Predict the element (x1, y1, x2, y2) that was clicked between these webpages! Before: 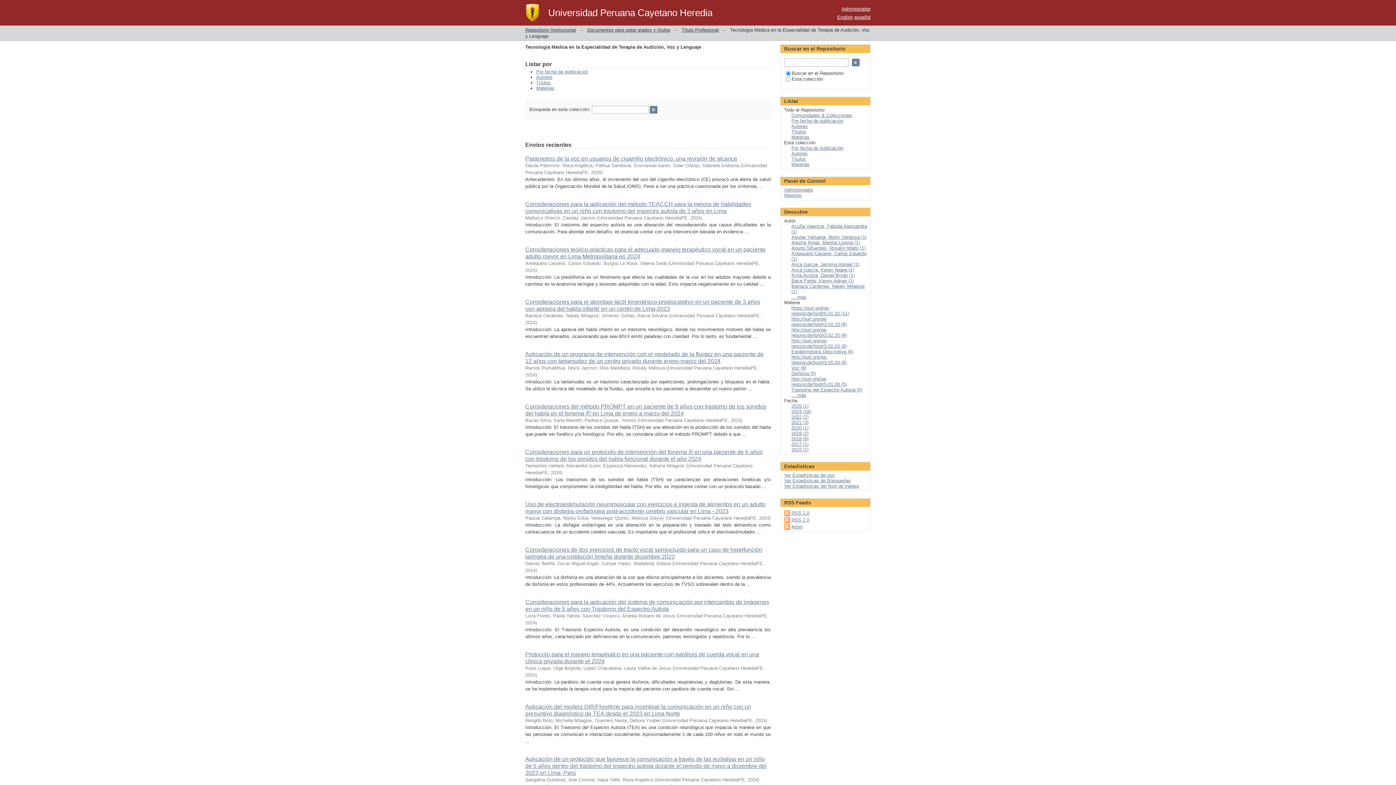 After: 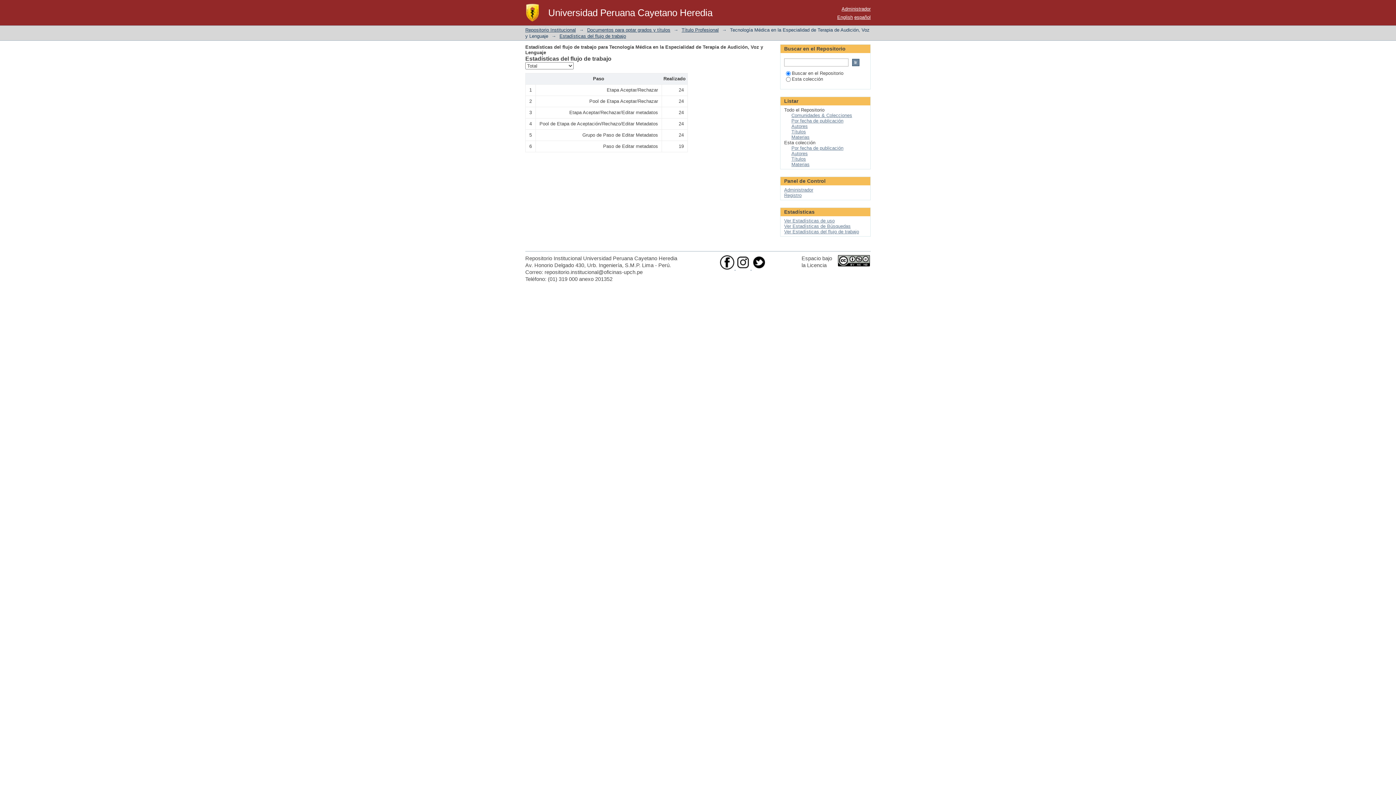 Action: bbox: (784, 483, 859, 489) label: Ver Estadísticas del flujo de trabajo